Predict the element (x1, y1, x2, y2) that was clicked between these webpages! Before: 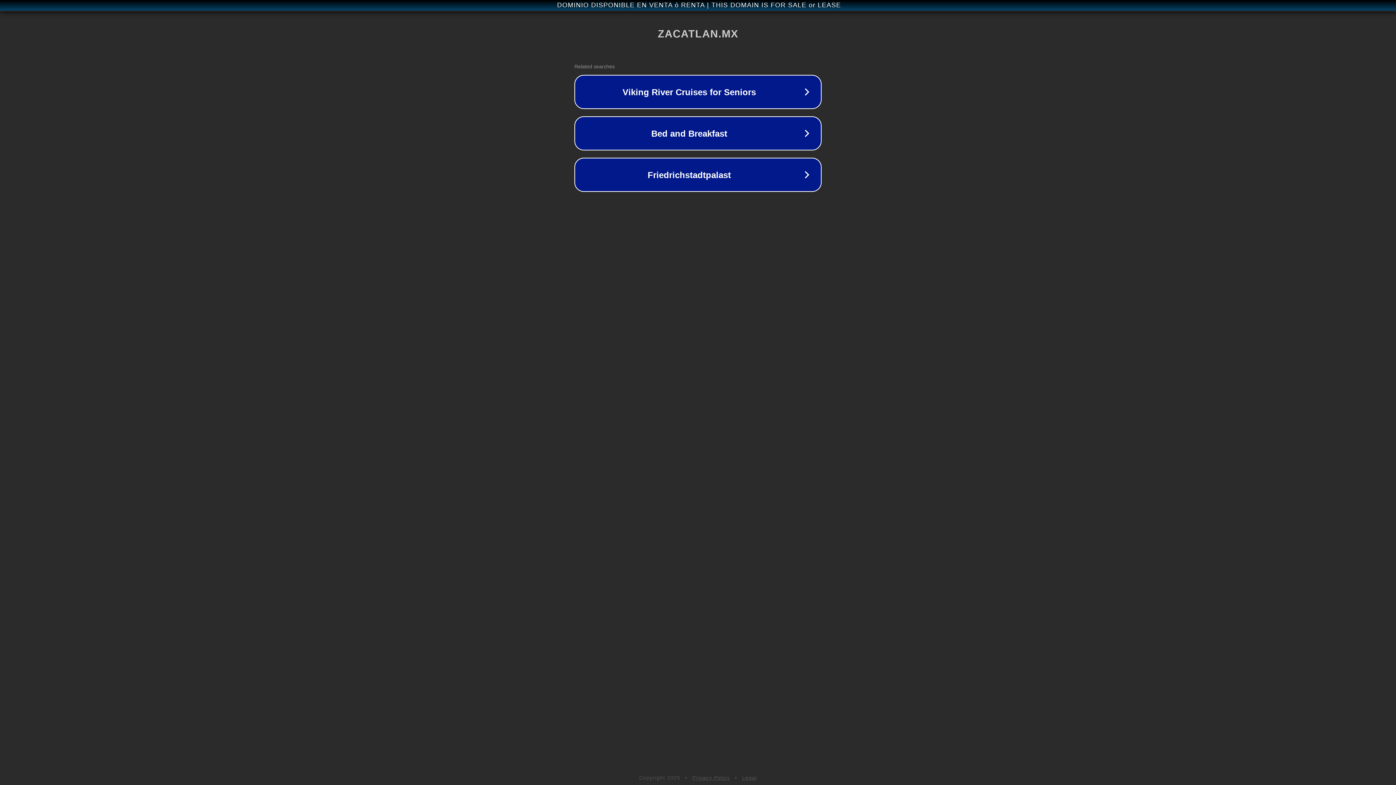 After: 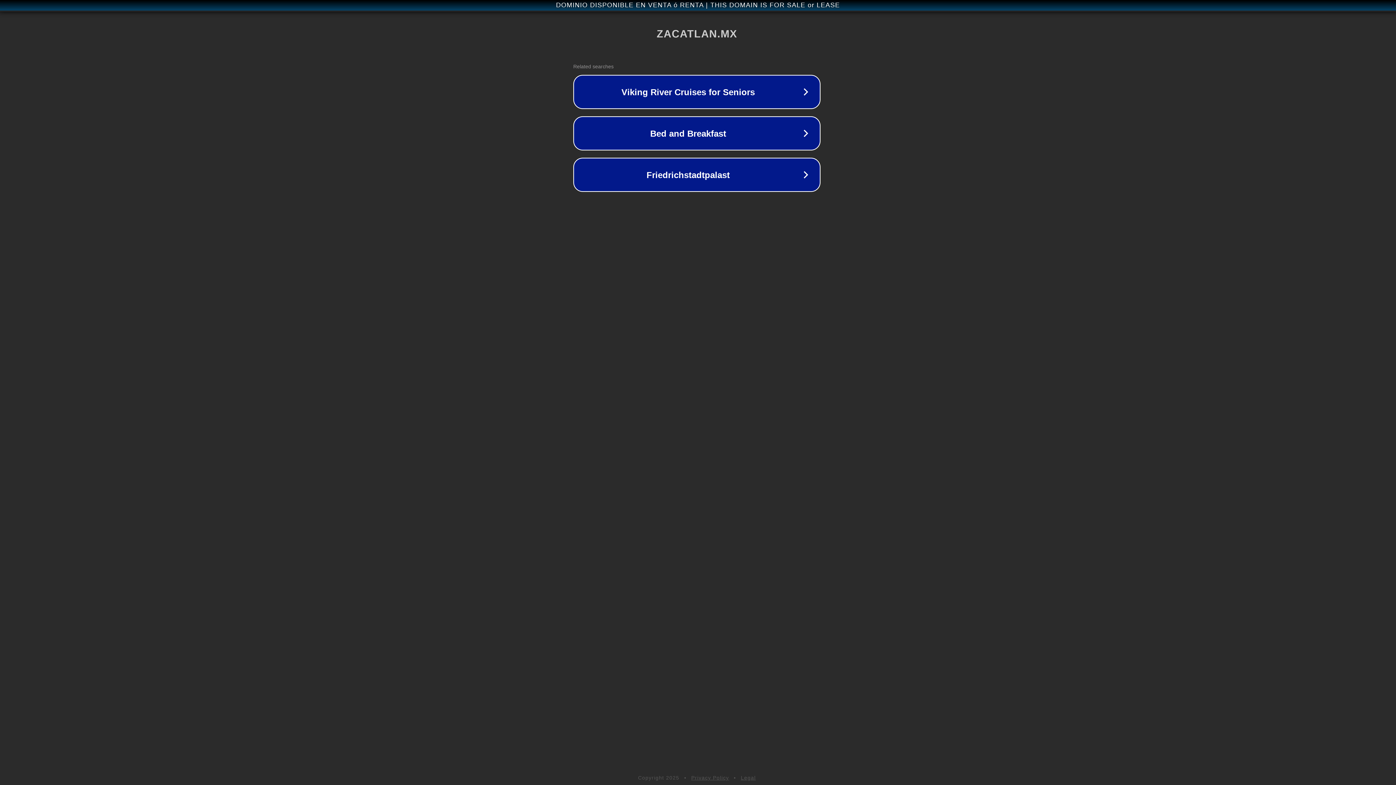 Action: bbox: (1, 1, 1397, 9) label: DOMINIO DISPONIBLE EN VENTA ó RENTA | THIS DOMAIN IS FOR SALE or LEASE